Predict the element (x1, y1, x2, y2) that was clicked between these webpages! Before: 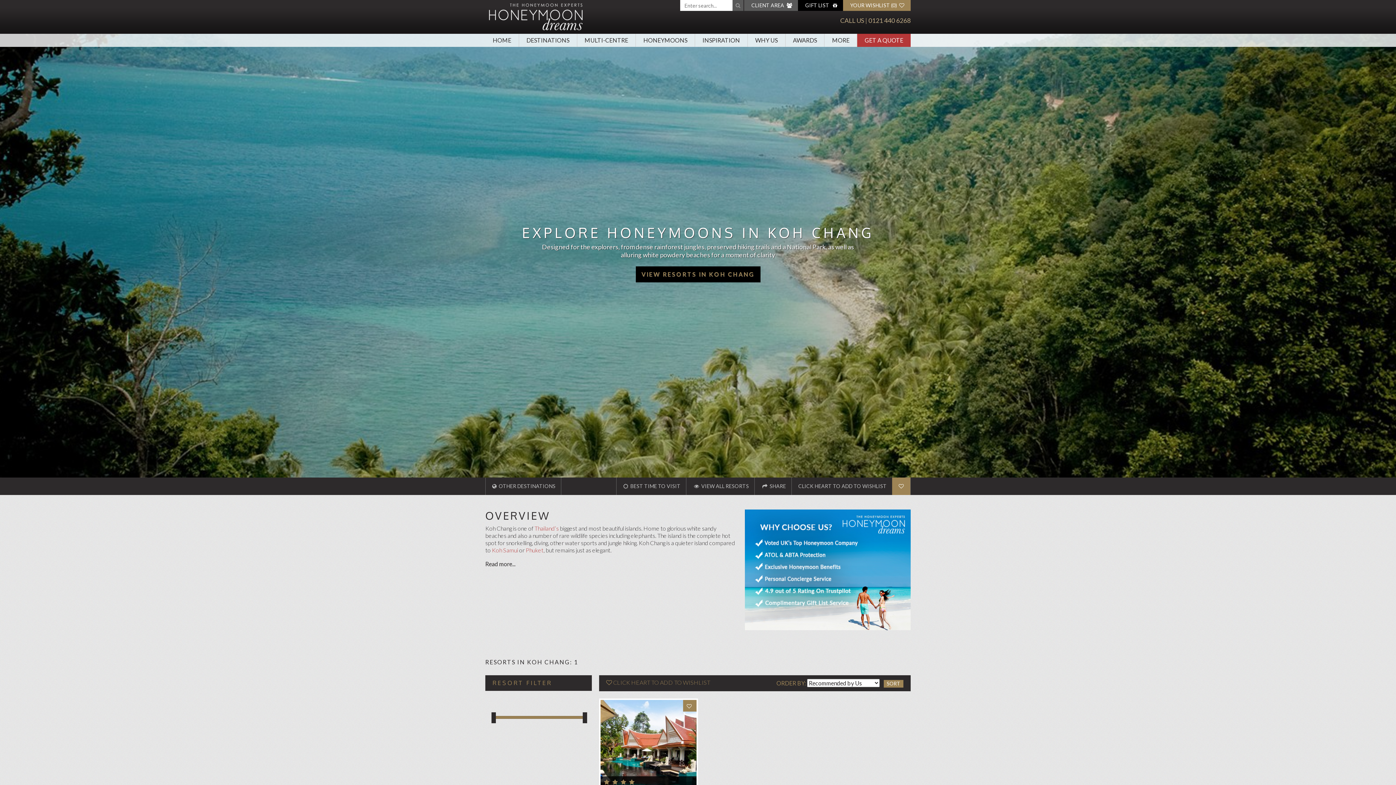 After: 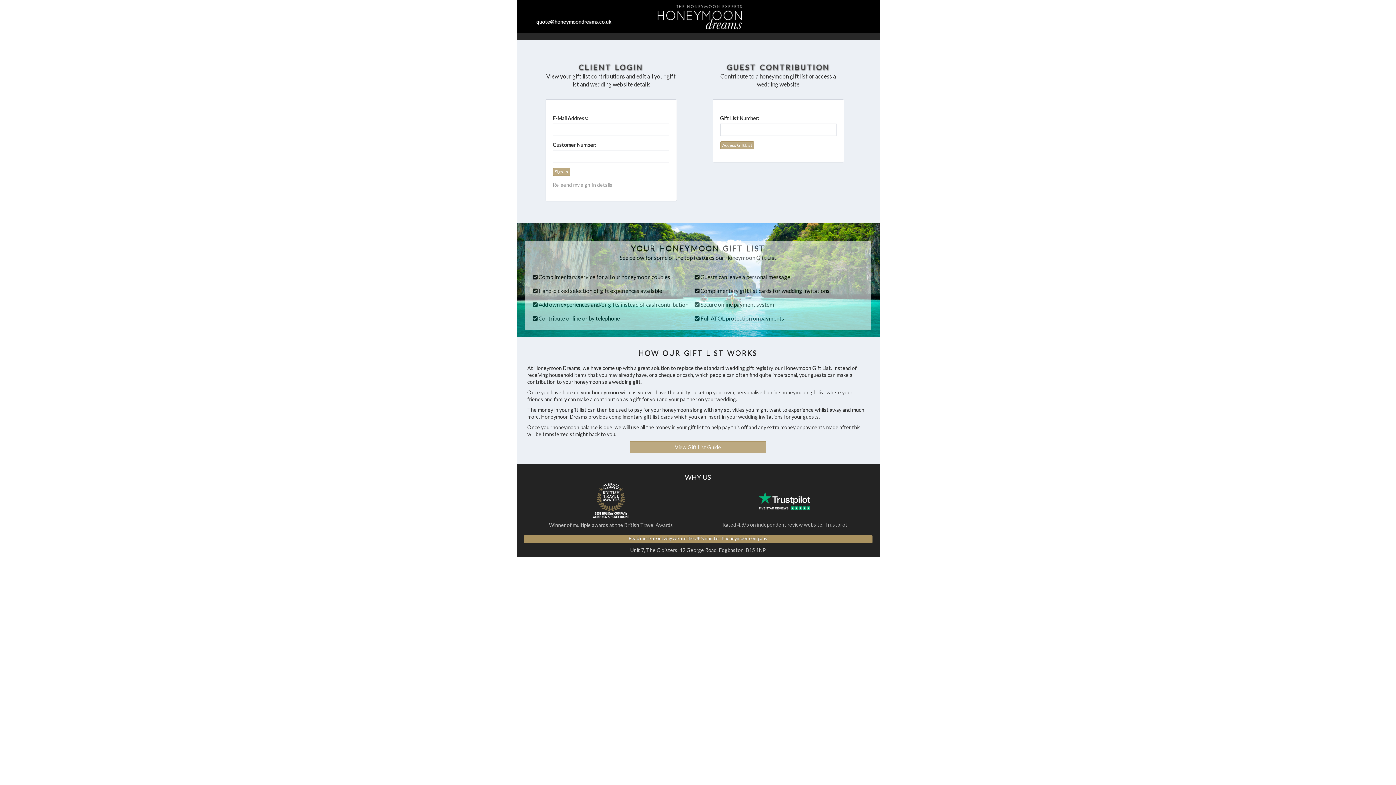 Action: label: GIFT LIST bbox: (798, 0, 843, 10)